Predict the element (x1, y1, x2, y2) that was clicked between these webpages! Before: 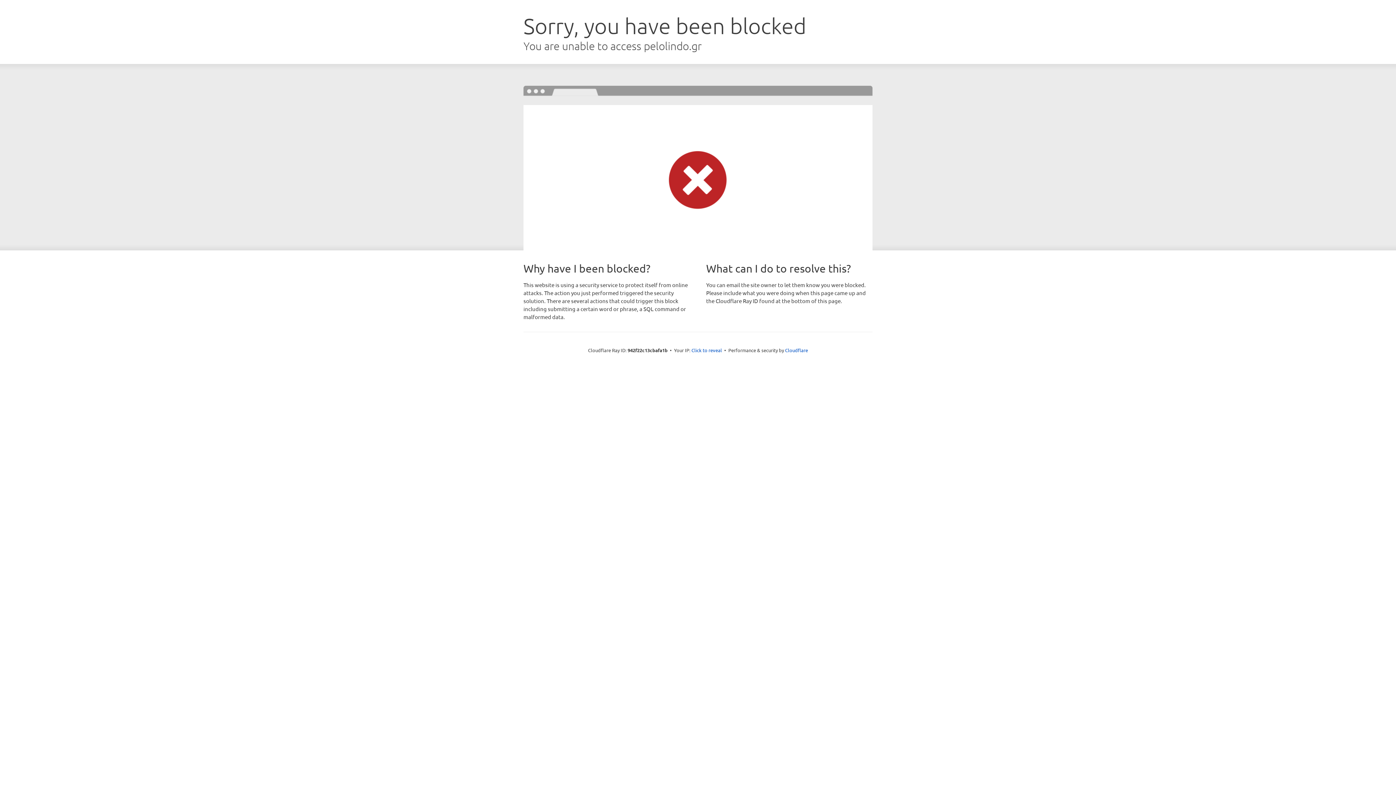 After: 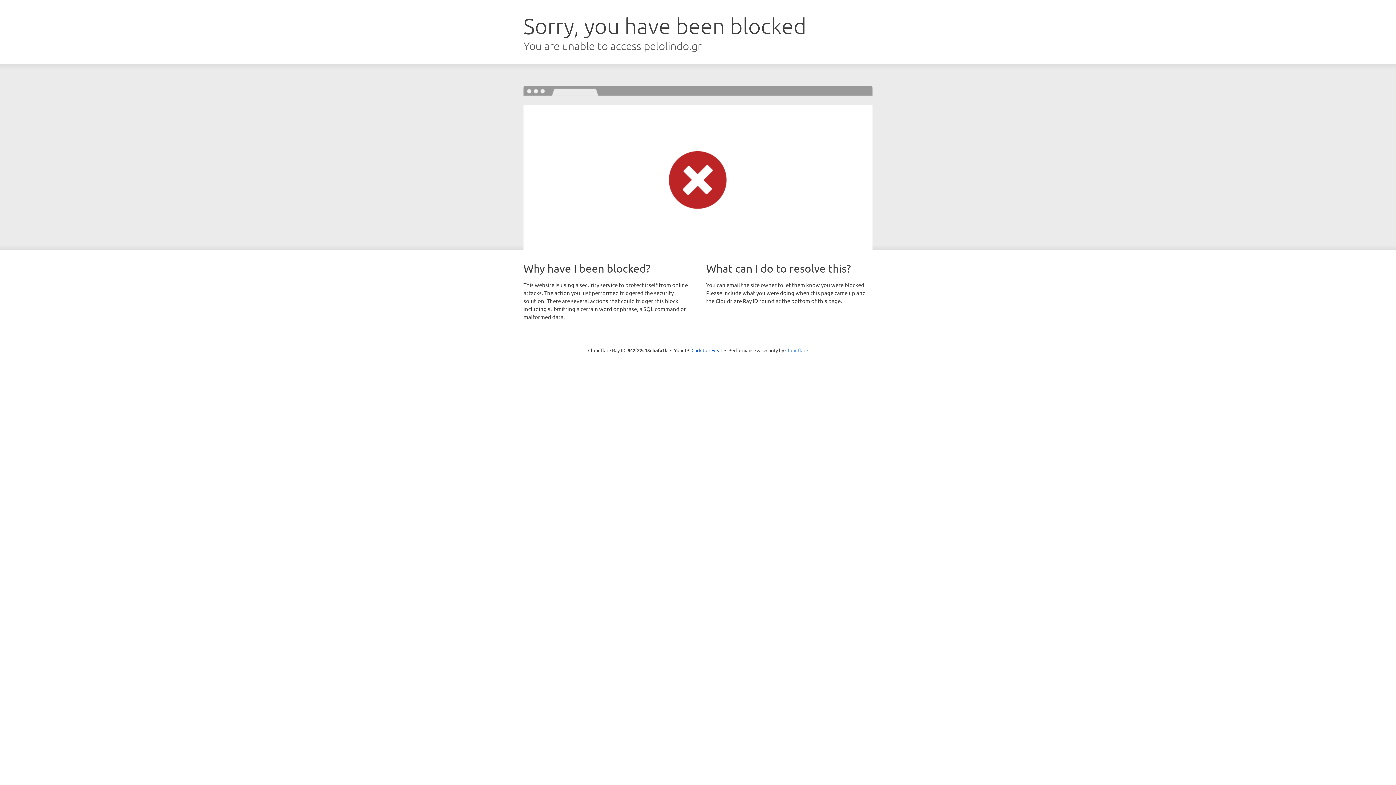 Action: bbox: (785, 347, 808, 353) label: Cloudflare